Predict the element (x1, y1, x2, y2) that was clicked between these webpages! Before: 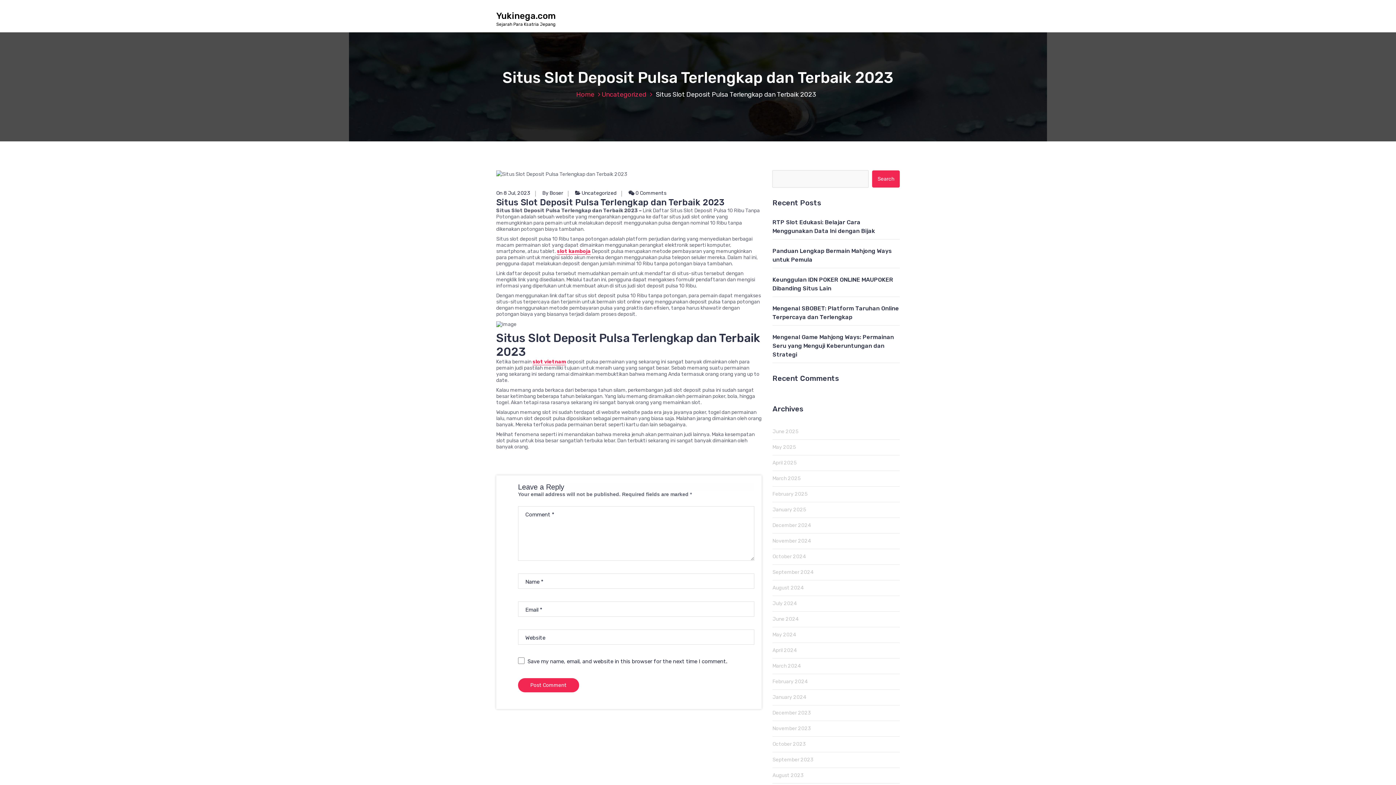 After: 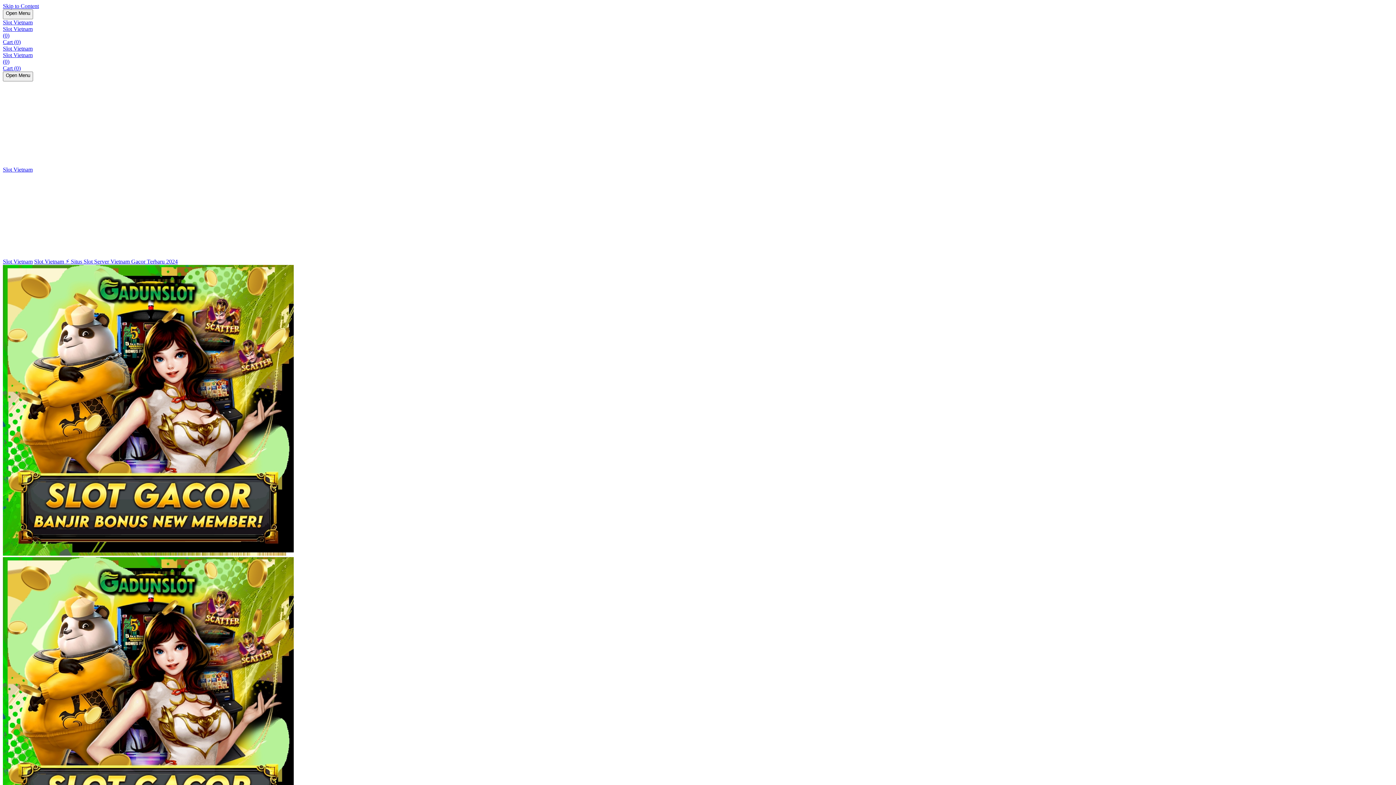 Action: label: slot vietnam bbox: (532, 358, 566, 365)